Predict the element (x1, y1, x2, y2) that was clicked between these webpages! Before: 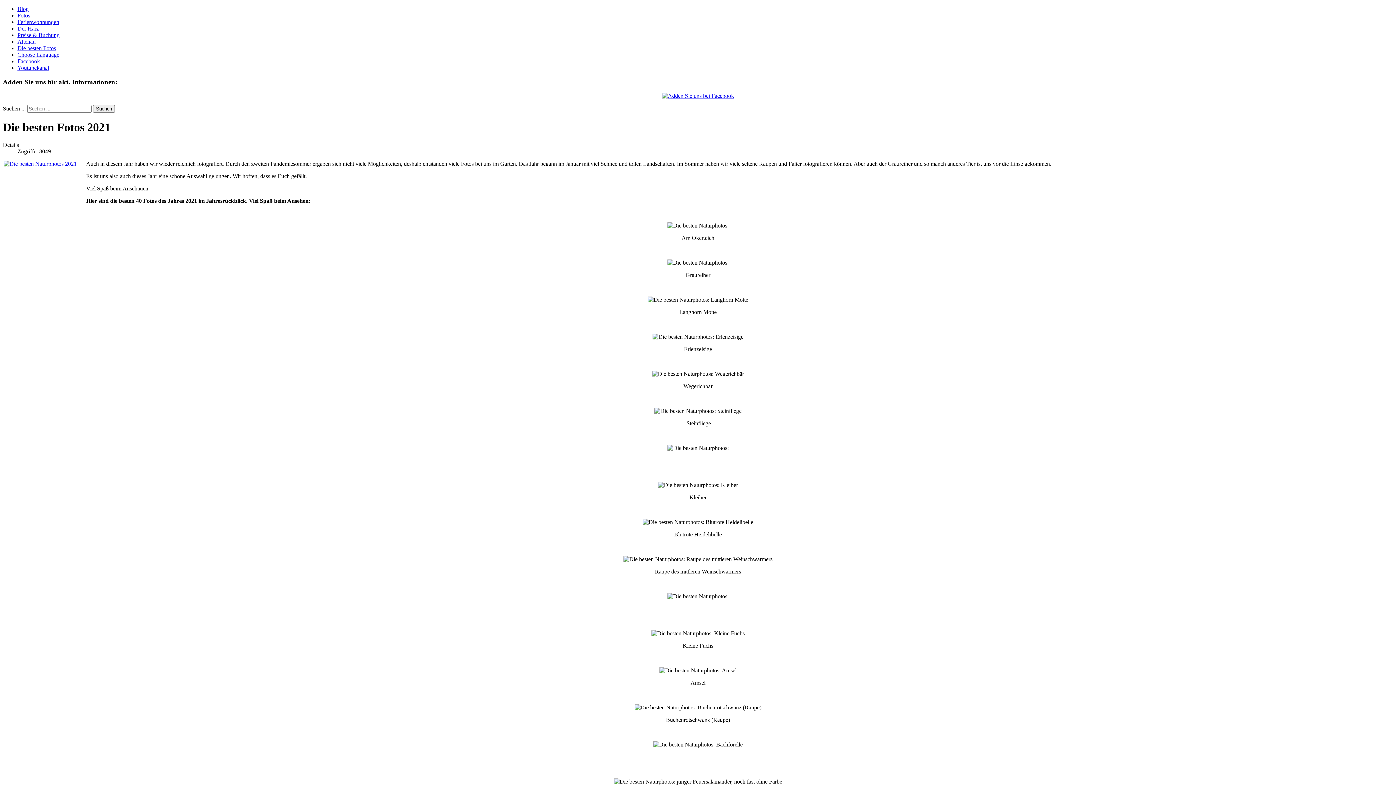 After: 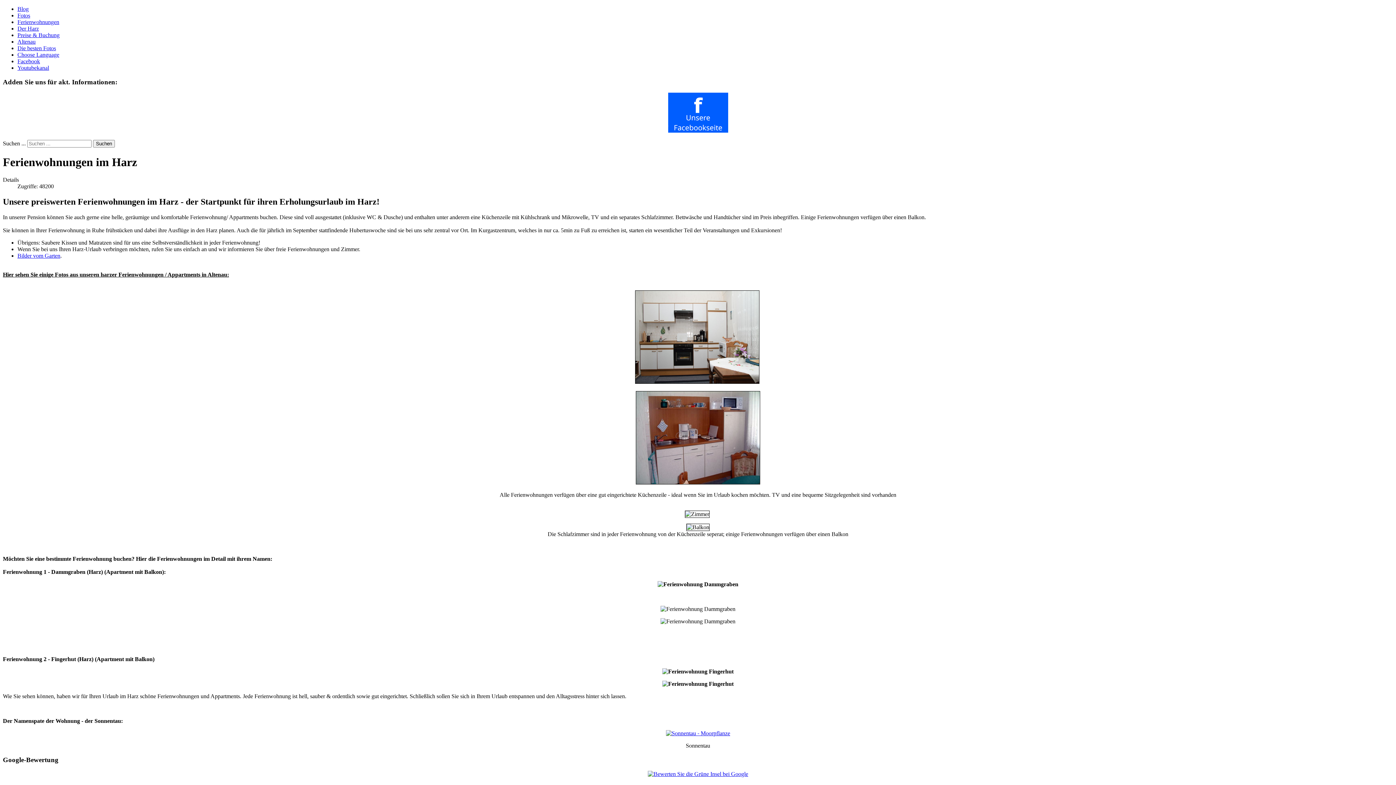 Action: bbox: (17, 18, 59, 25) label: Ferienwohnungen